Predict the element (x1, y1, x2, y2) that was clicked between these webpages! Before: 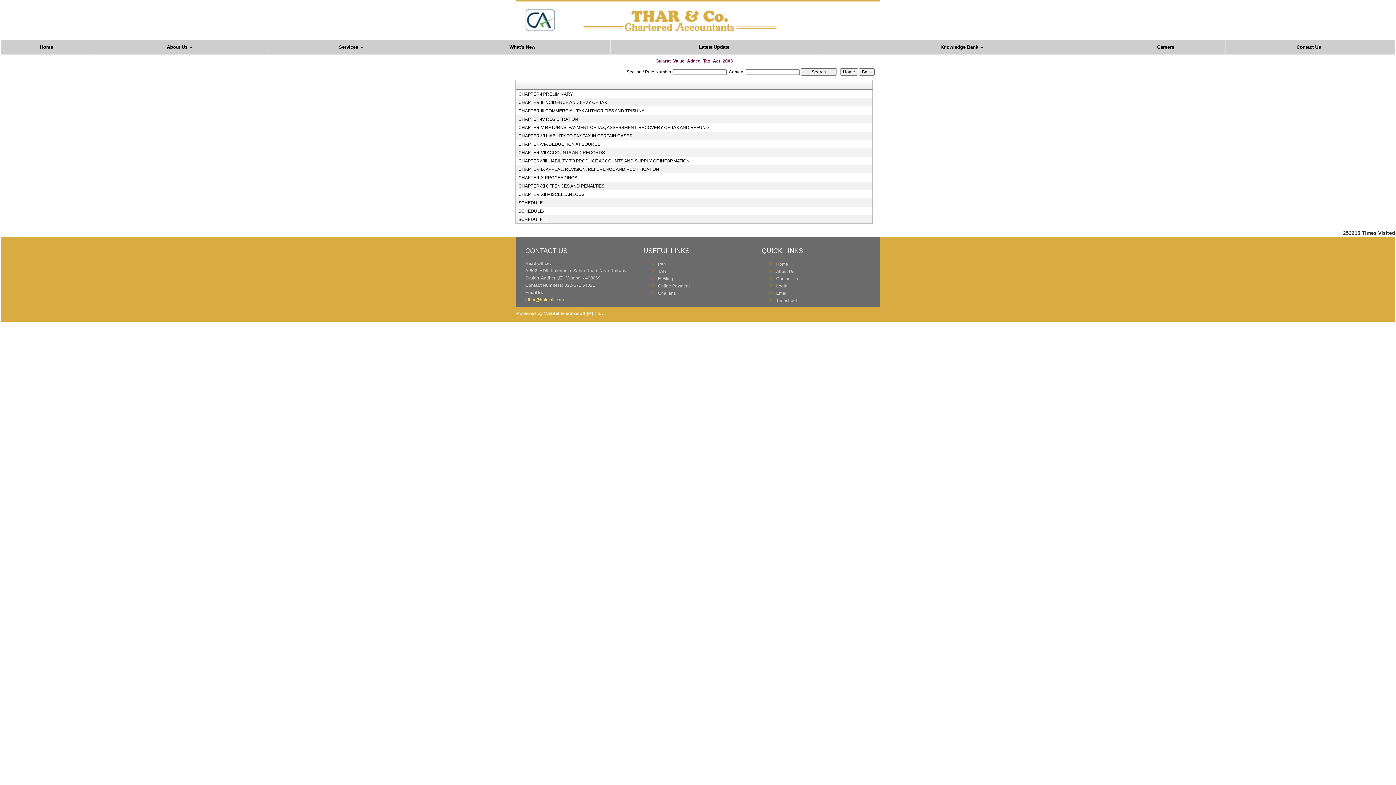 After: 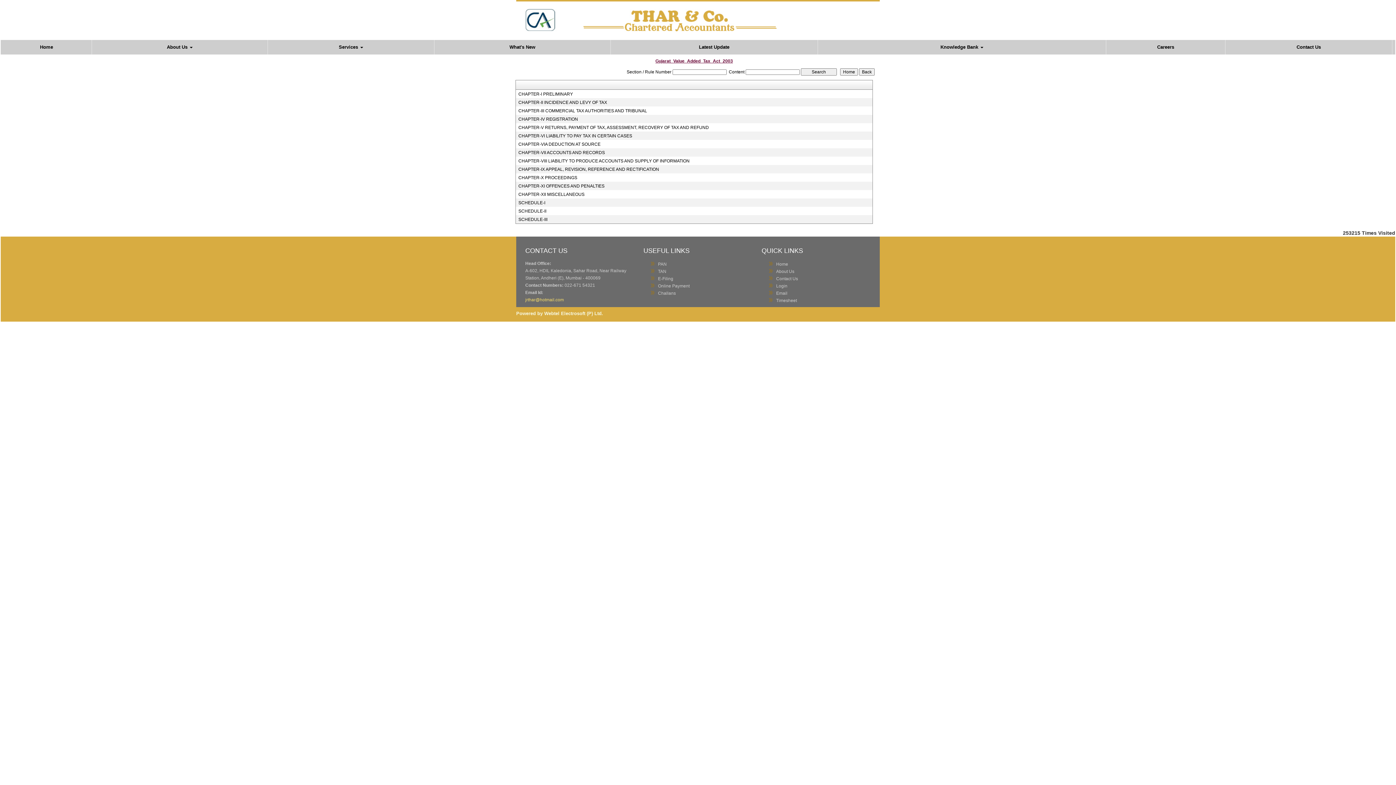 Action: label: Challans bbox: (658, 290, 676, 296)